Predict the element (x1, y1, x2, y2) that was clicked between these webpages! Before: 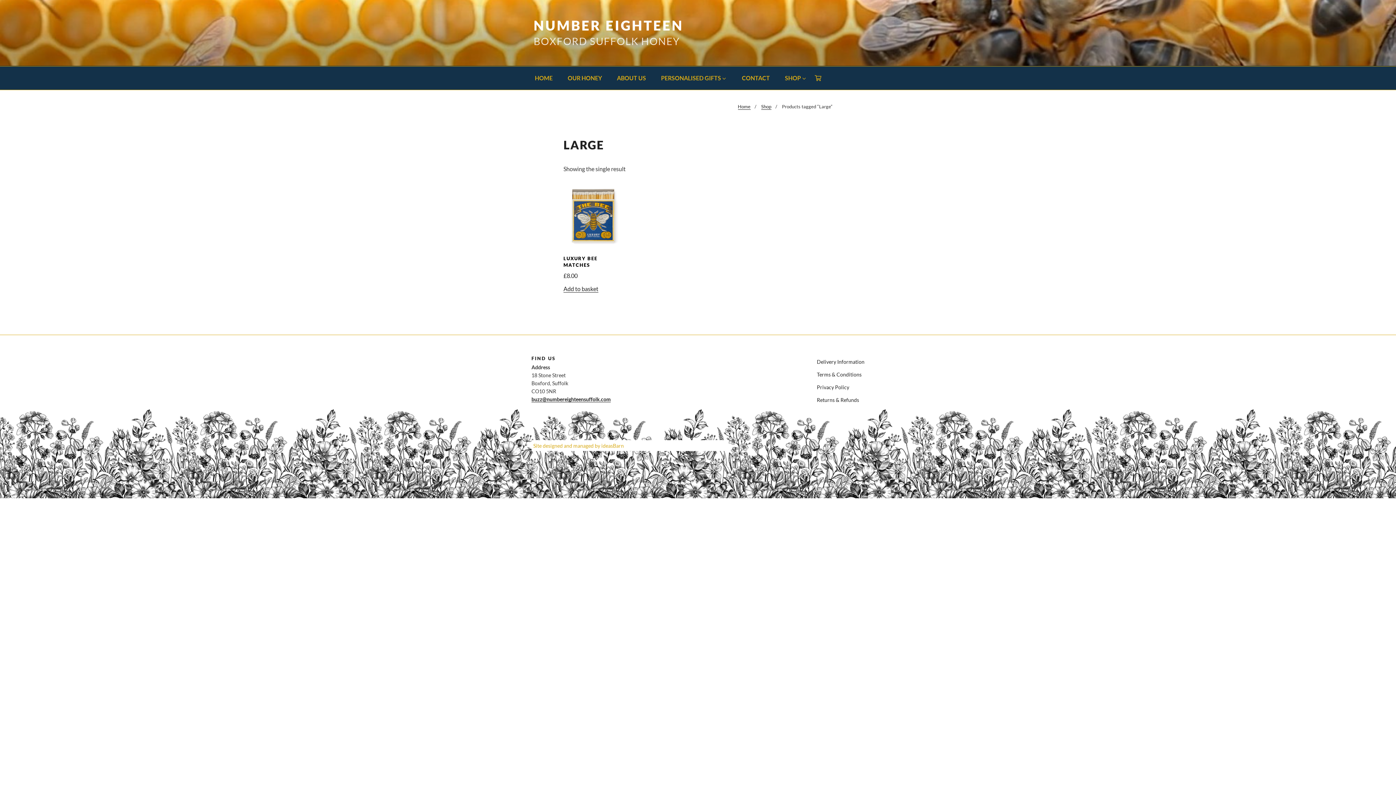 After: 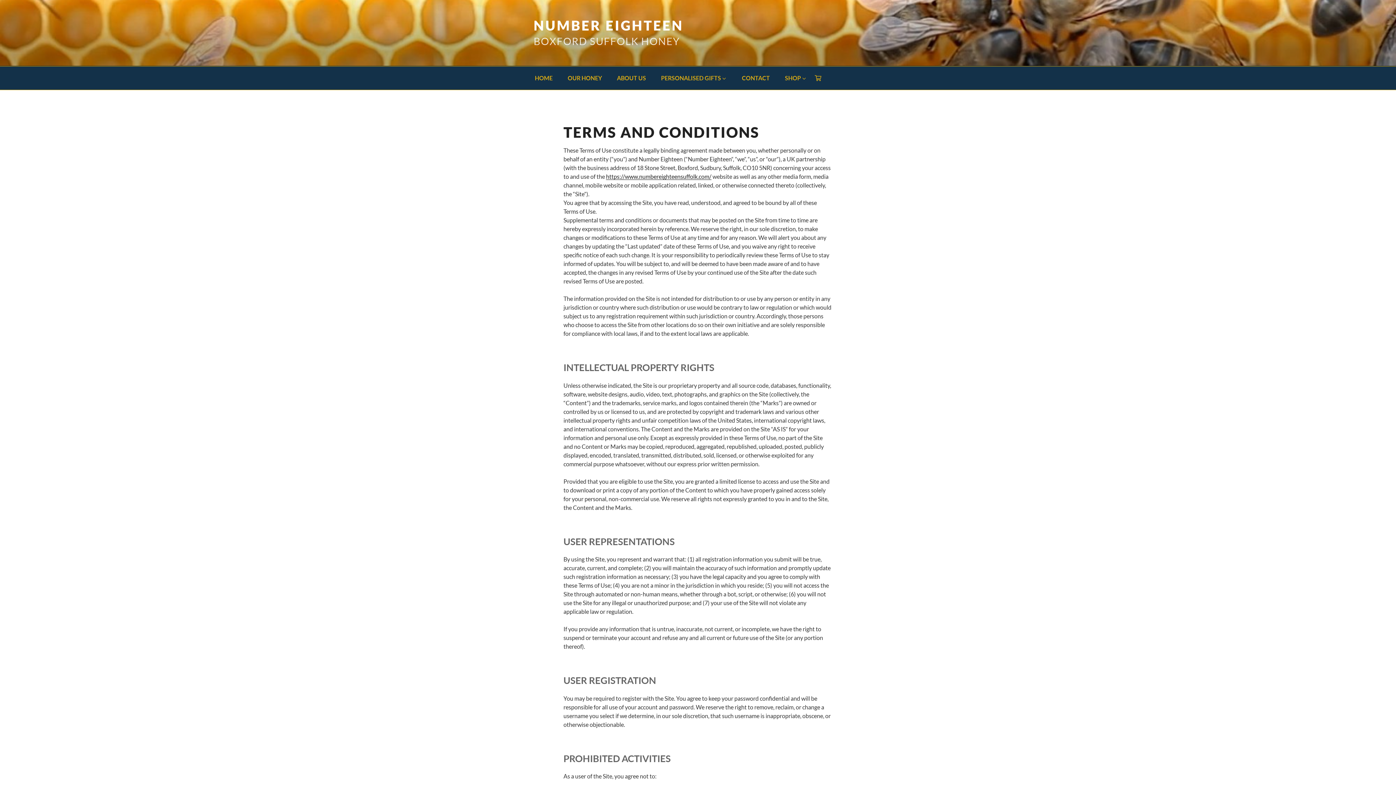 Action: bbox: (817, 371, 861, 377) label: Terms & Conditions